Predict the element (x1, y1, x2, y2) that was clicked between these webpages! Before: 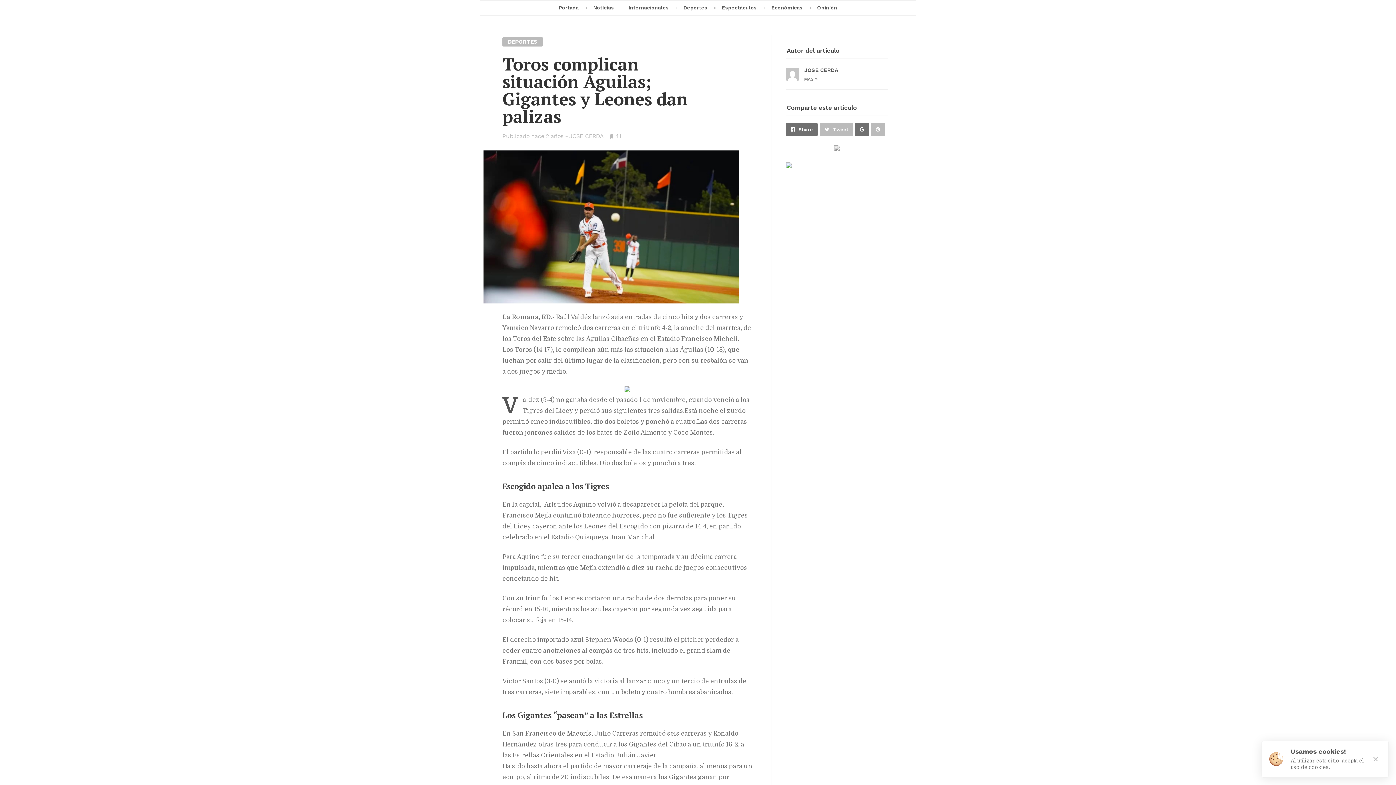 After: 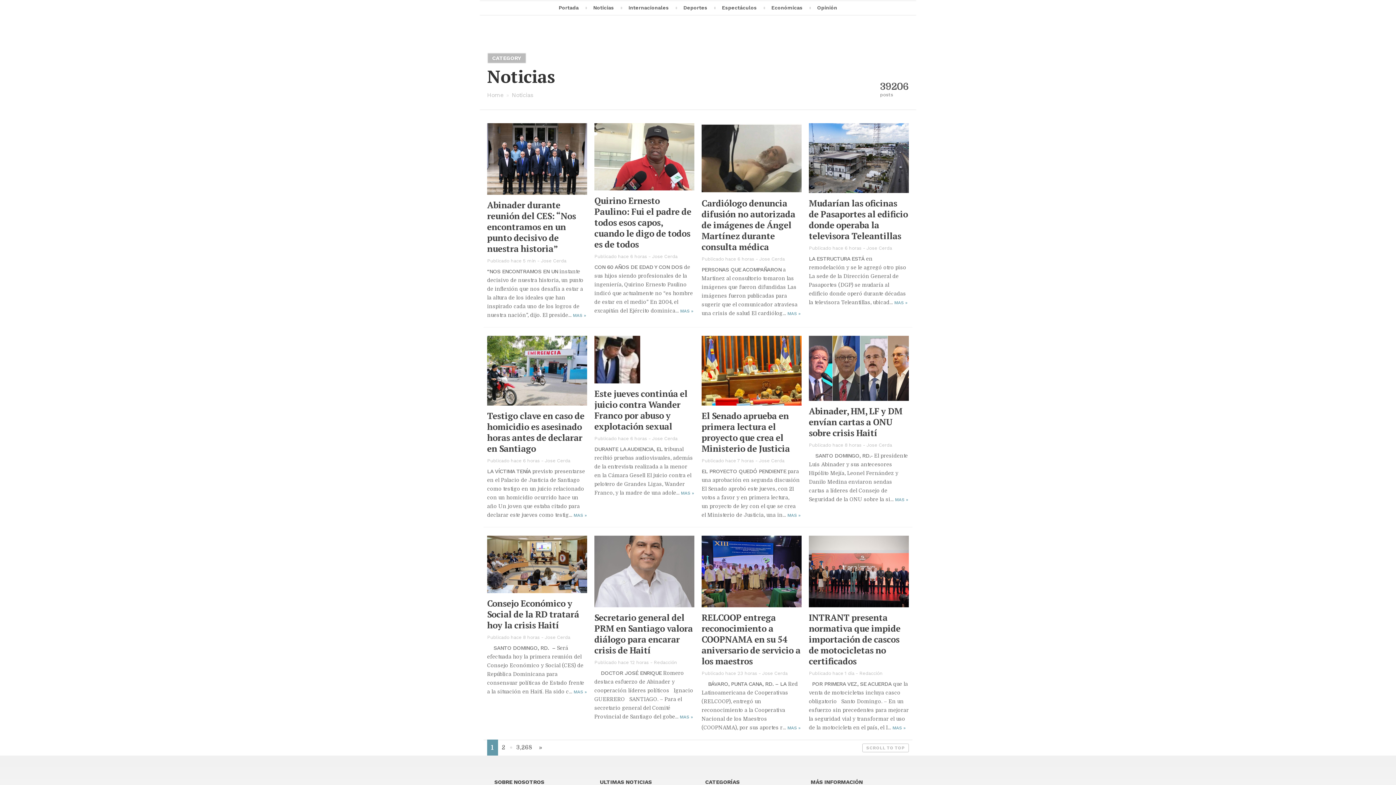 Action: label: Noticias bbox: (592, 0, 615, 14)